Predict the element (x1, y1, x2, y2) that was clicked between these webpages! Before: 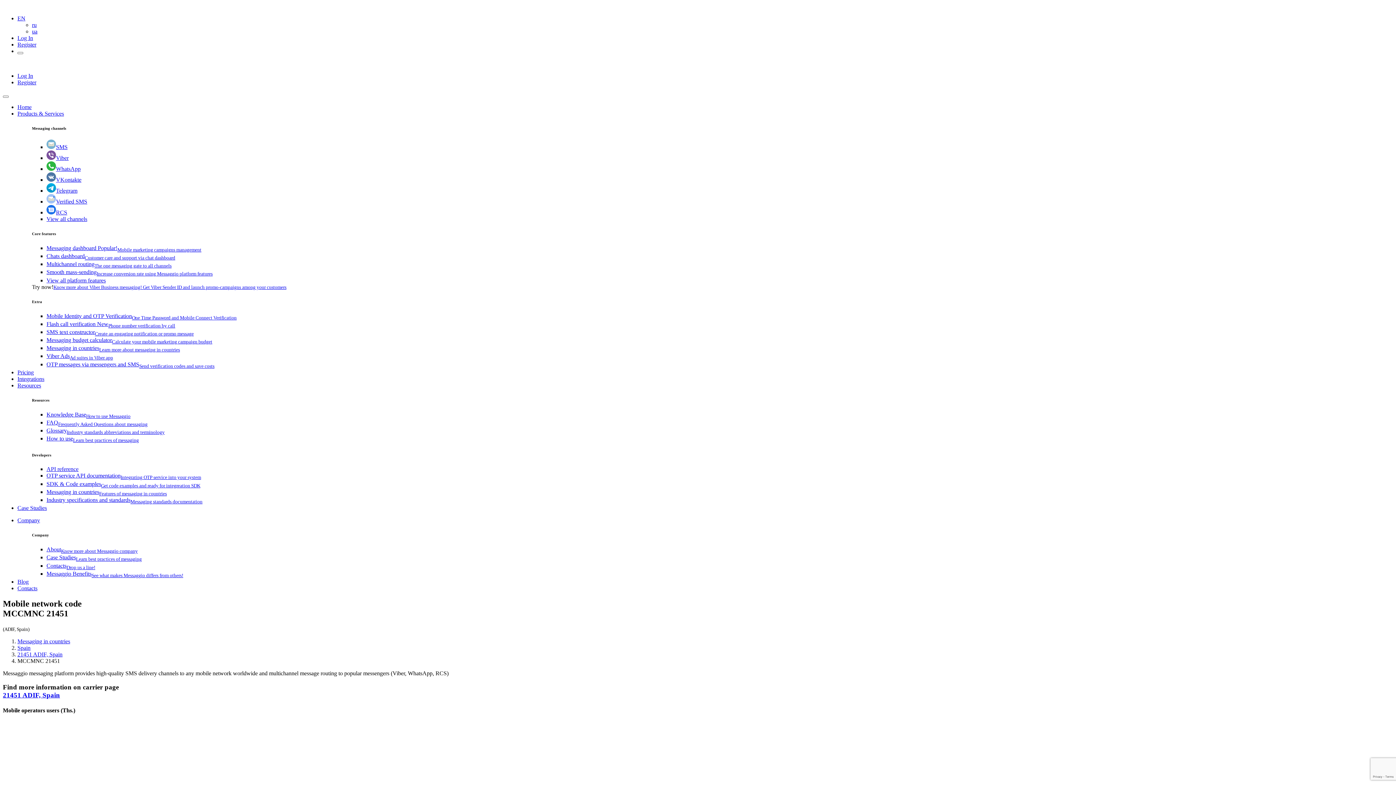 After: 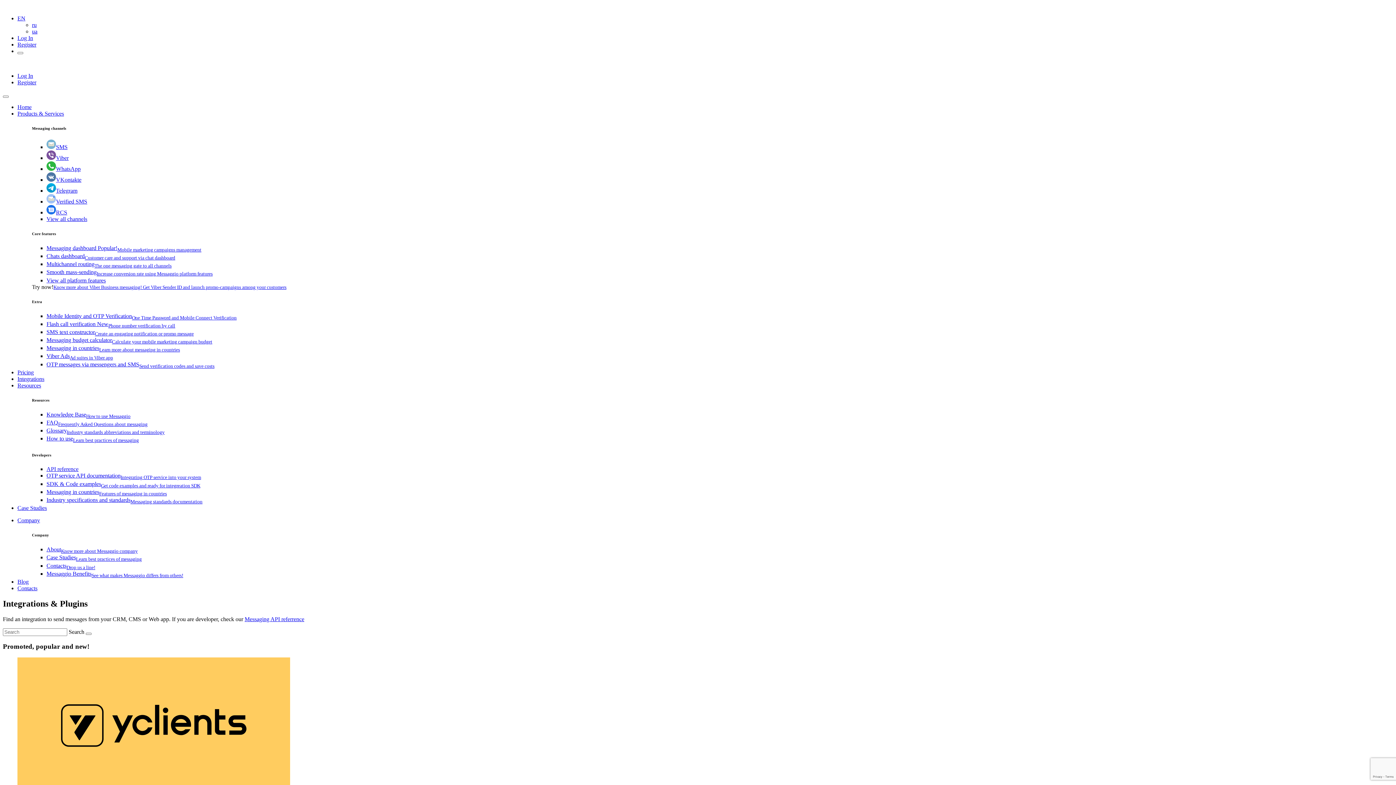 Action: bbox: (17, 375, 44, 382) label: Integrations